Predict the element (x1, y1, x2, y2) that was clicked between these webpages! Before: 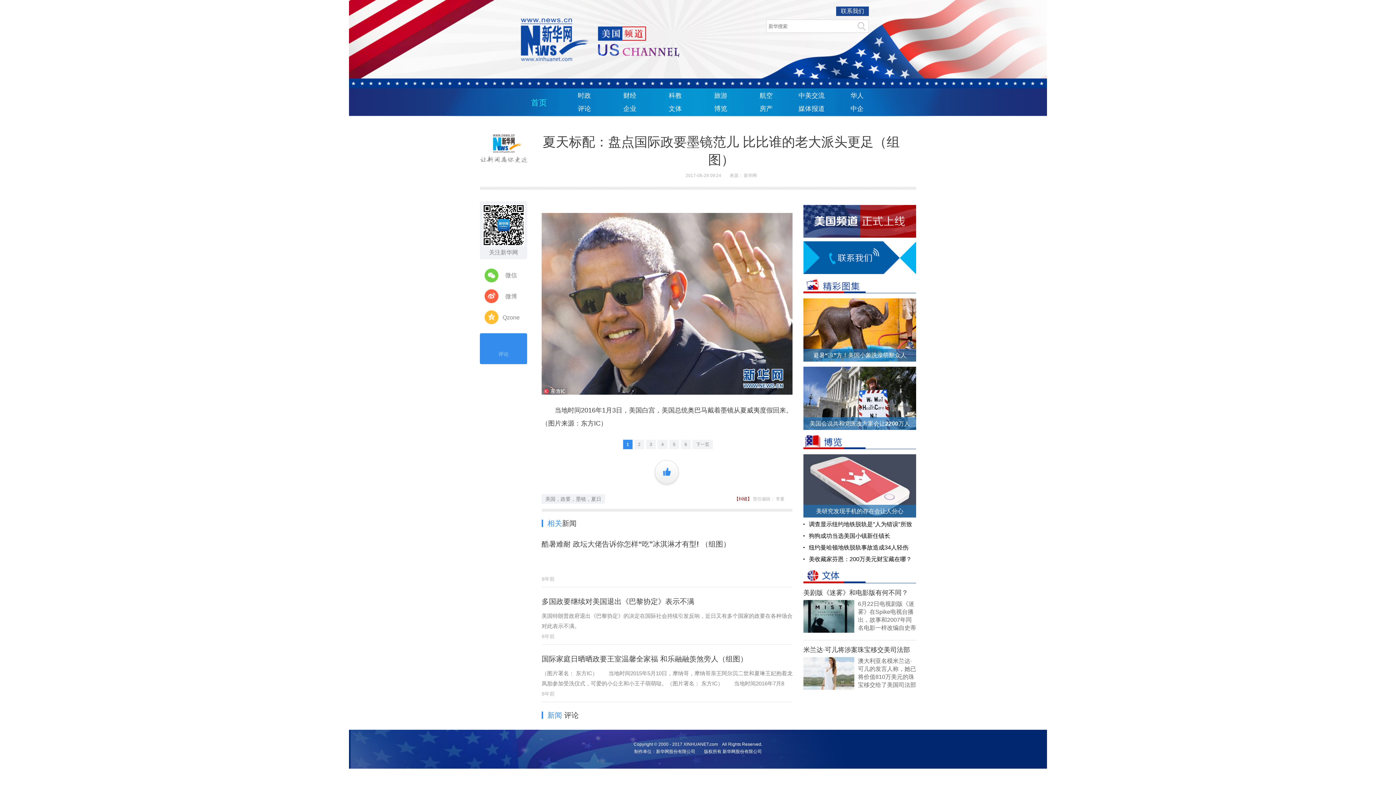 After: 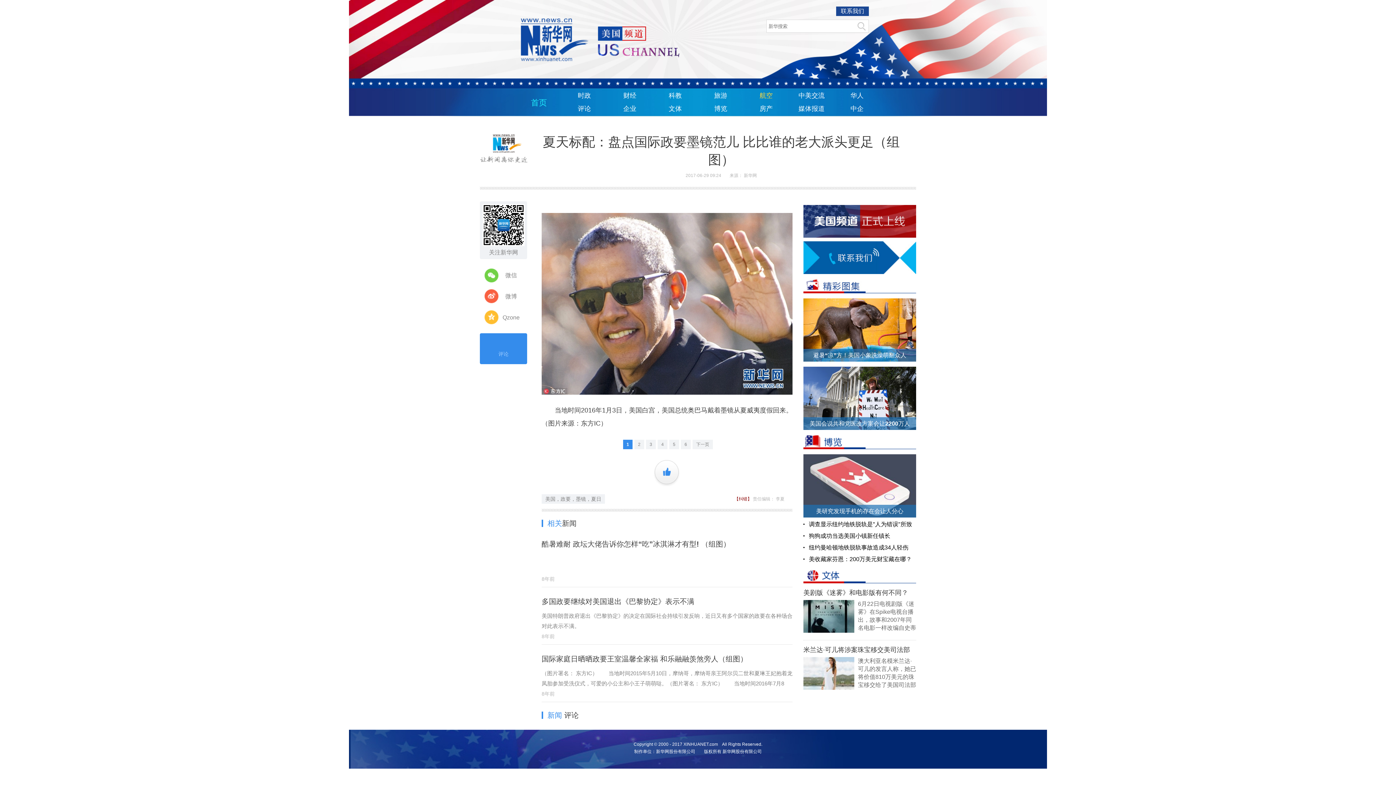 Action: bbox: (743, 89, 789, 102) label: 航空